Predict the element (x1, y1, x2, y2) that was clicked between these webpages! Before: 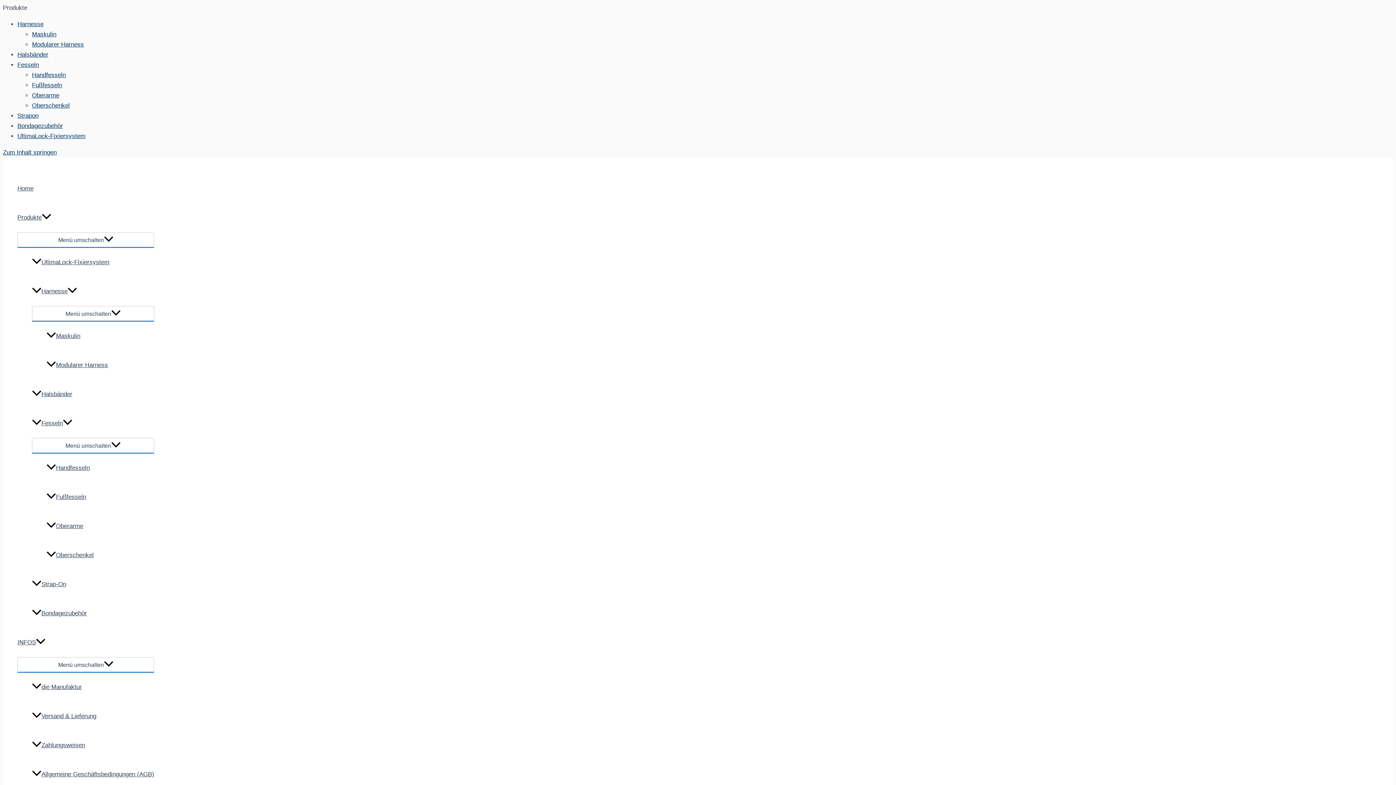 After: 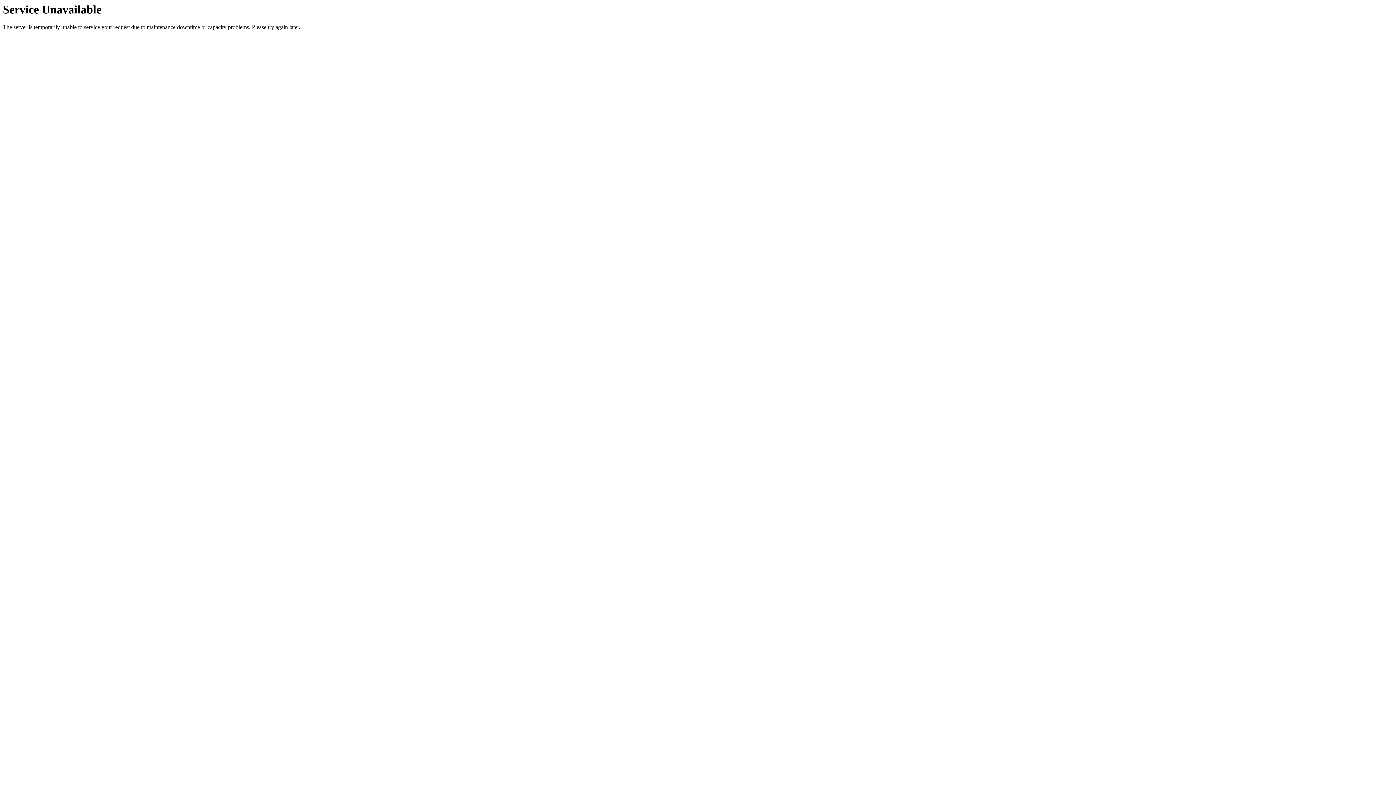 Action: label: UltimaLock-Fixiersystem bbox: (32, 248, 154, 277)